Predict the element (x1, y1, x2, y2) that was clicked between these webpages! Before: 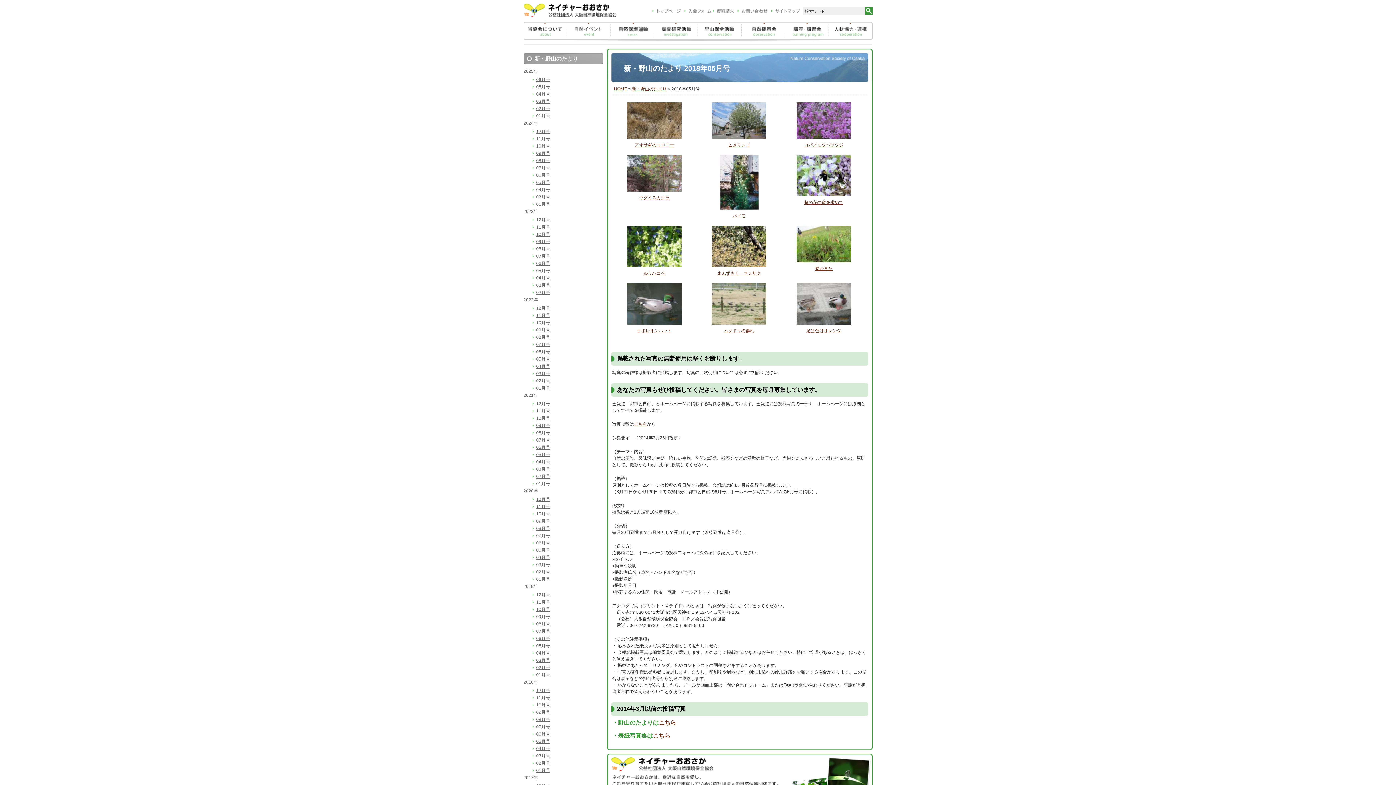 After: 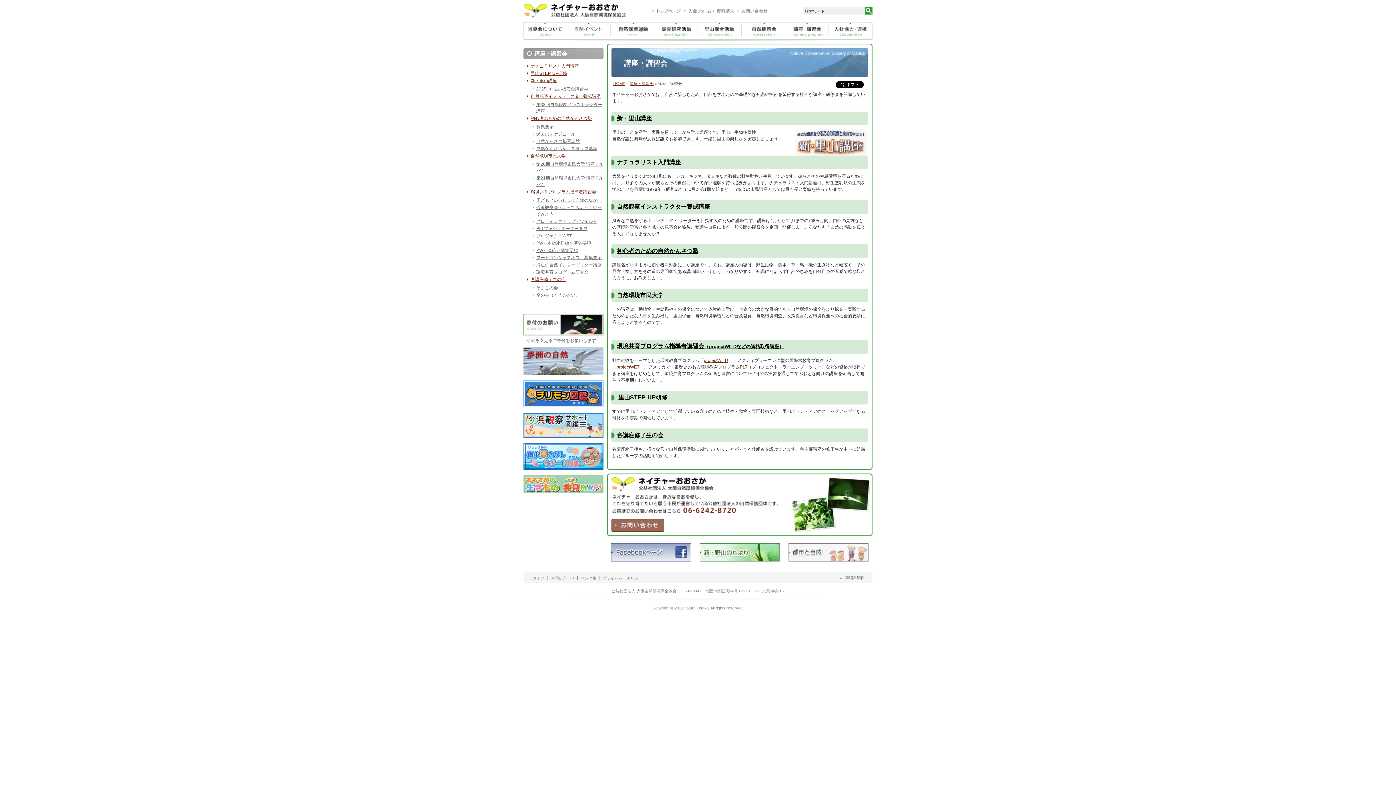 Action: bbox: (785, 22, 829, 28)